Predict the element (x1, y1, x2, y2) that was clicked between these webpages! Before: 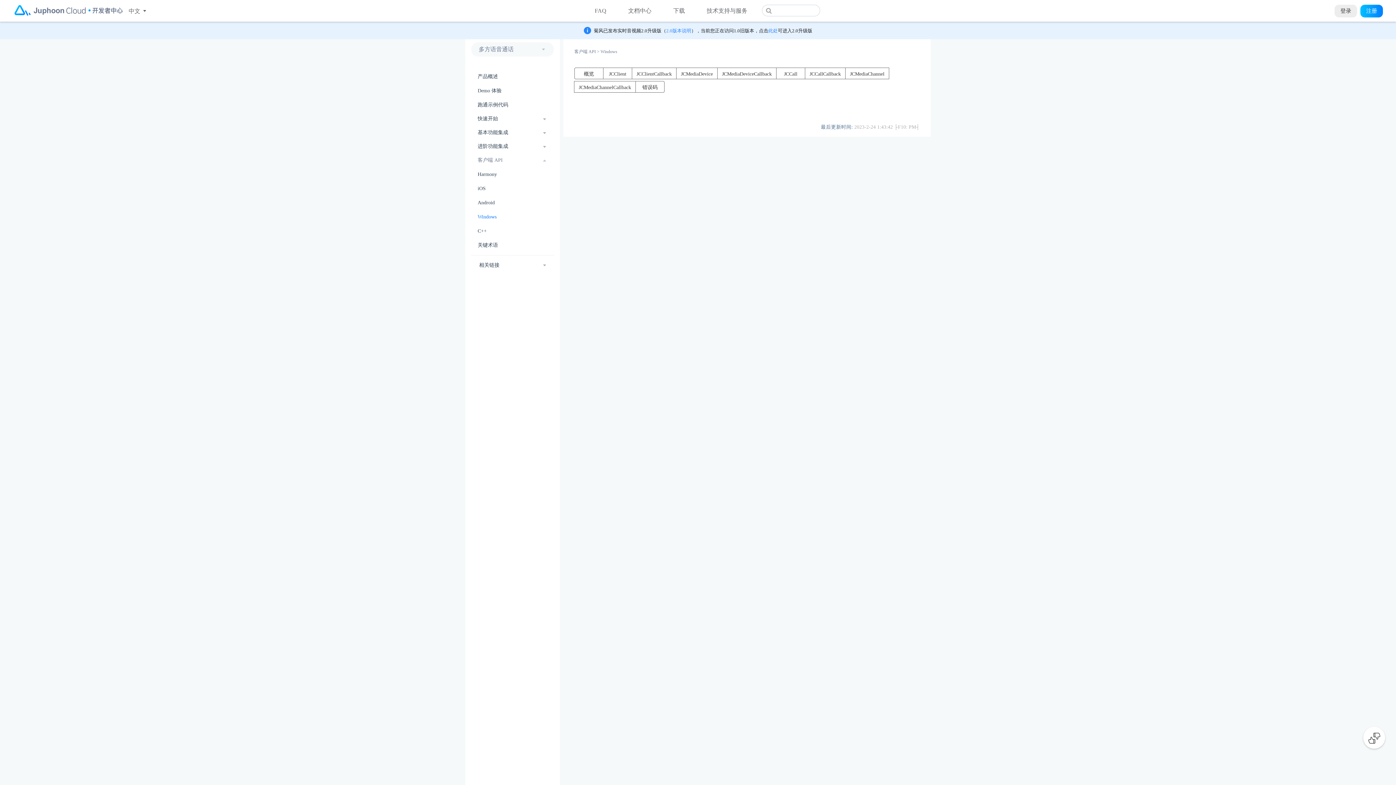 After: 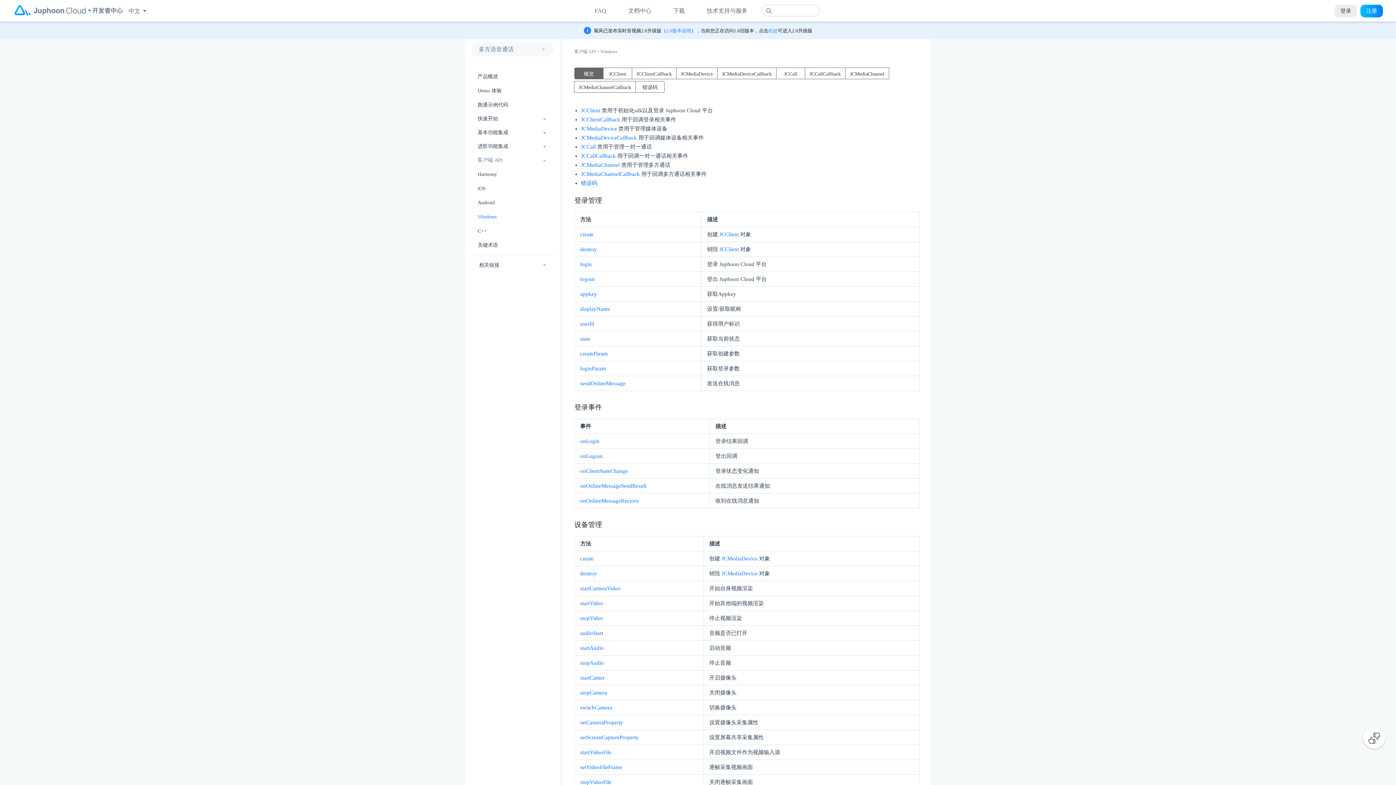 Action: bbox: (574, 67, 603, 79) label: 概览